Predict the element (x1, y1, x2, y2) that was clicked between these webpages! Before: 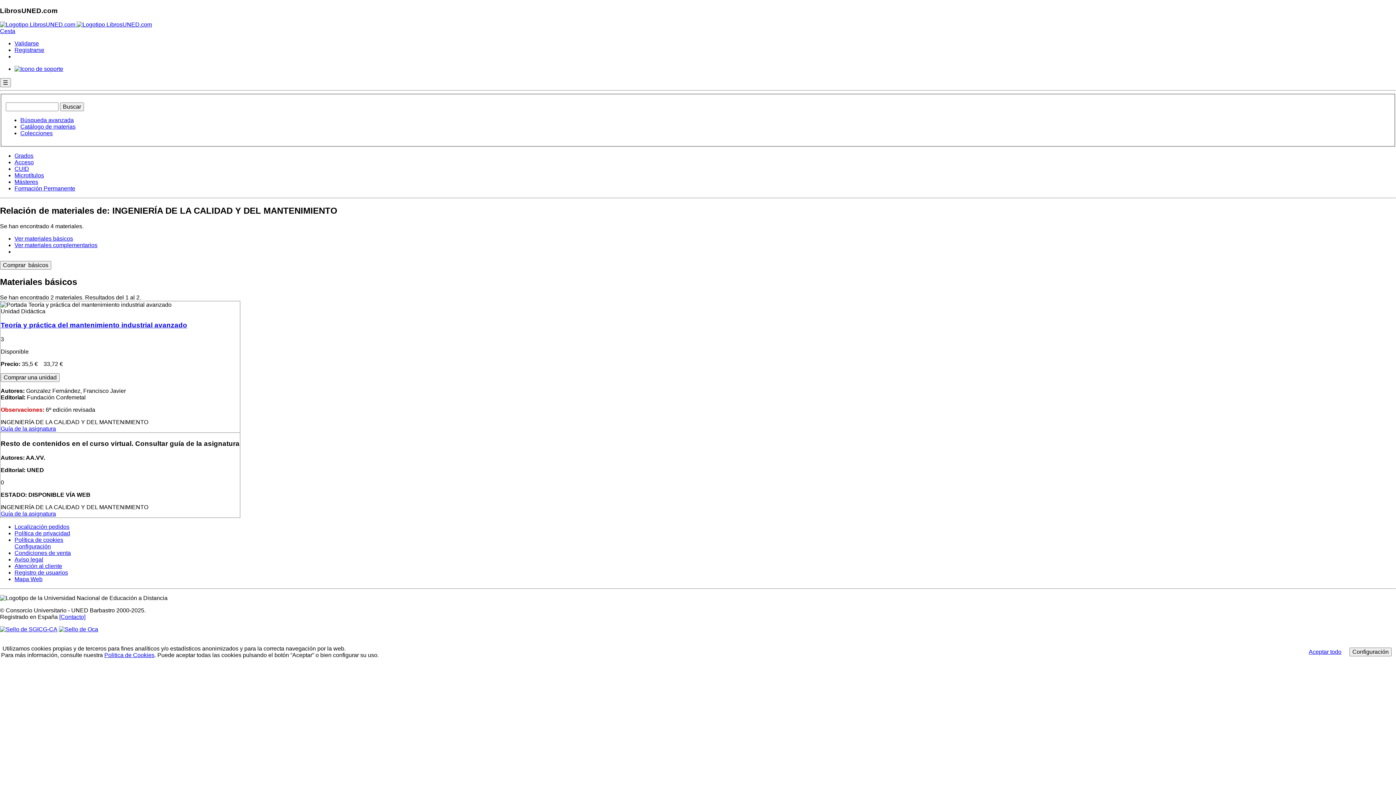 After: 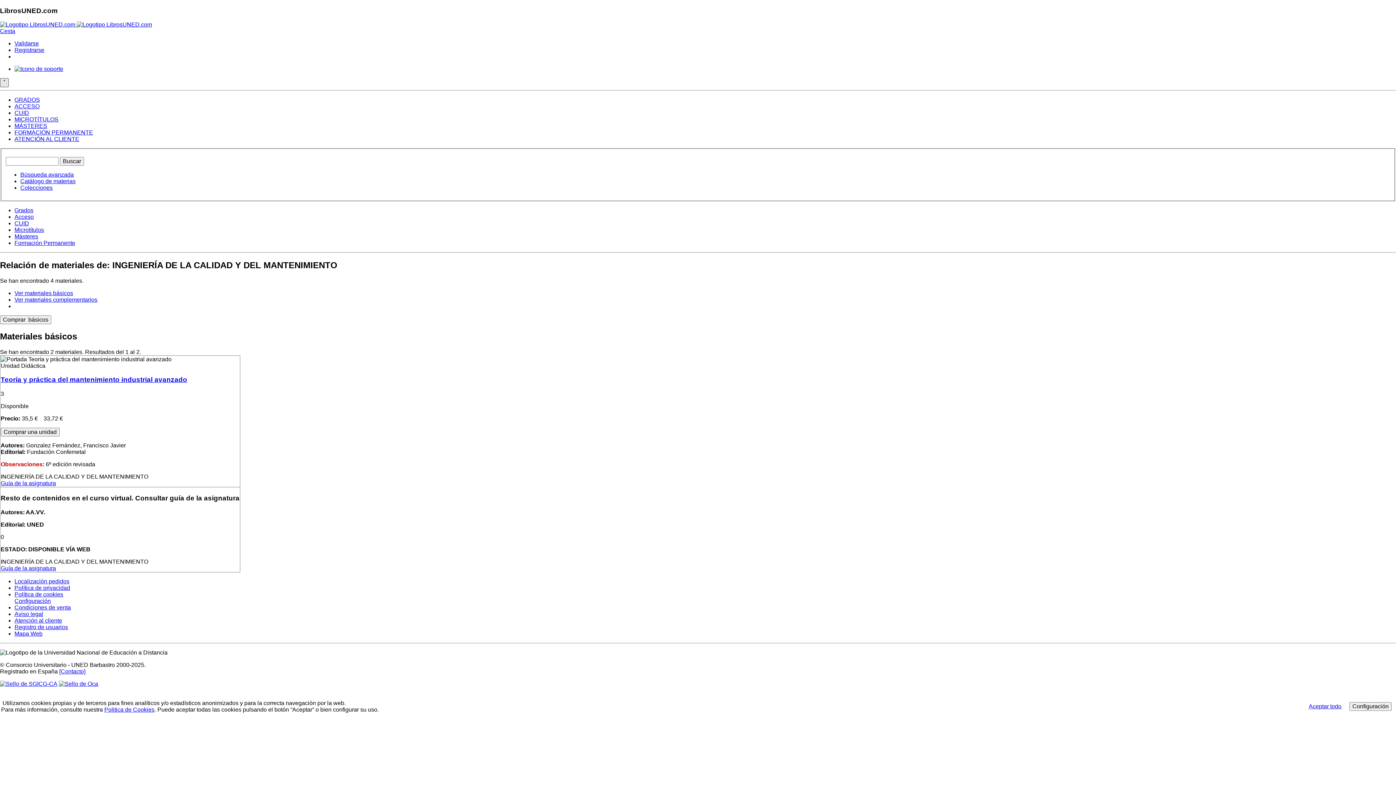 Action: bbox: (0, 78, 10, 87) label: ☰